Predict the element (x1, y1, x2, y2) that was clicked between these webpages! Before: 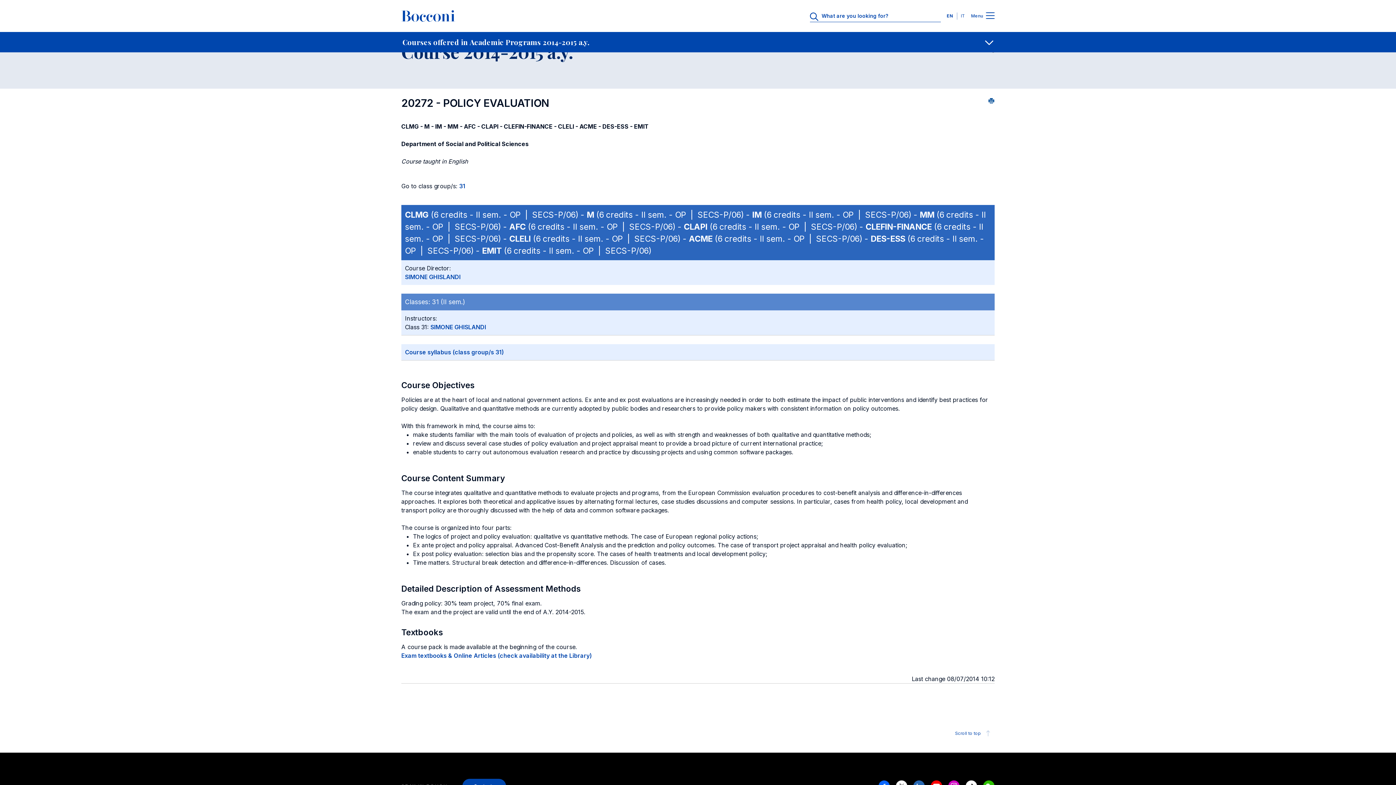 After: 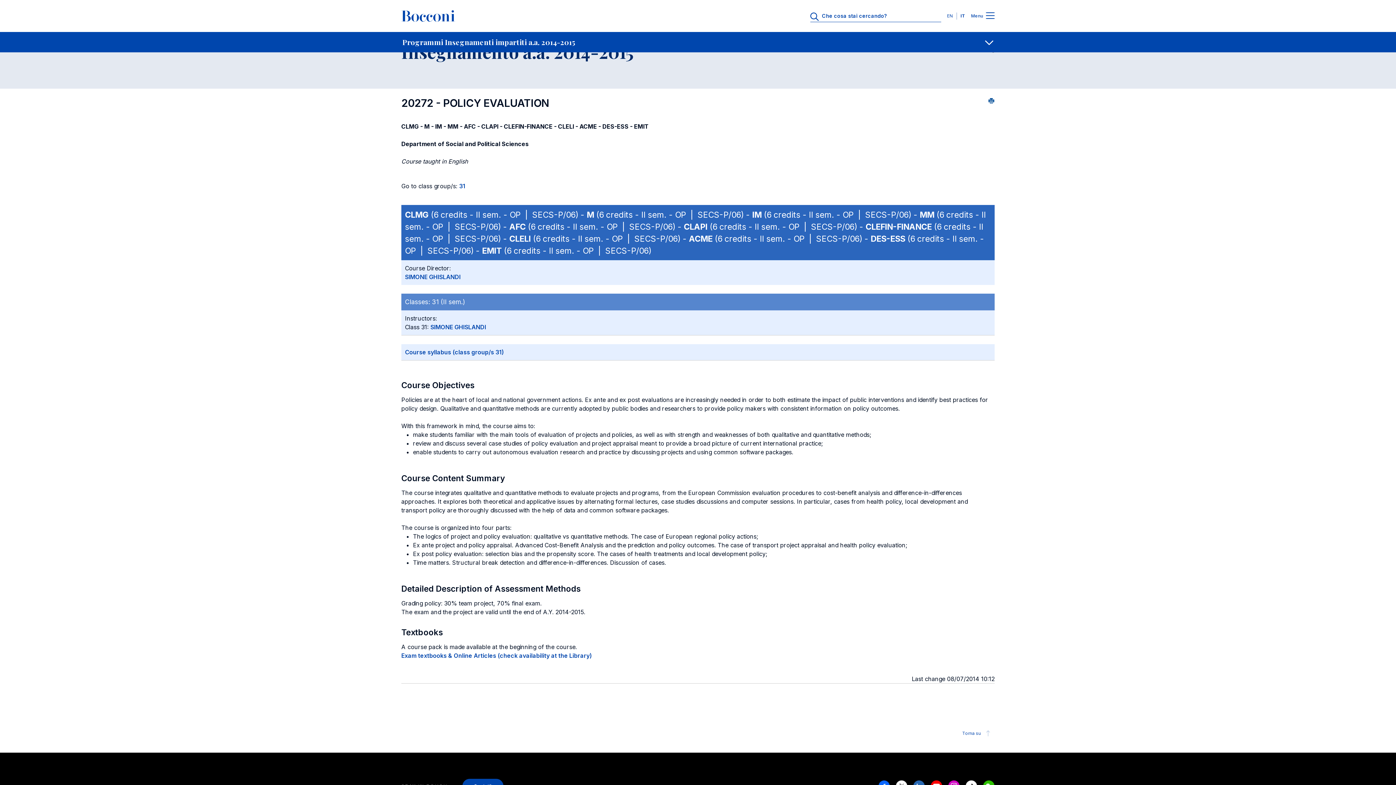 Action: label: IT bbox: (958, 13, 965, 18)